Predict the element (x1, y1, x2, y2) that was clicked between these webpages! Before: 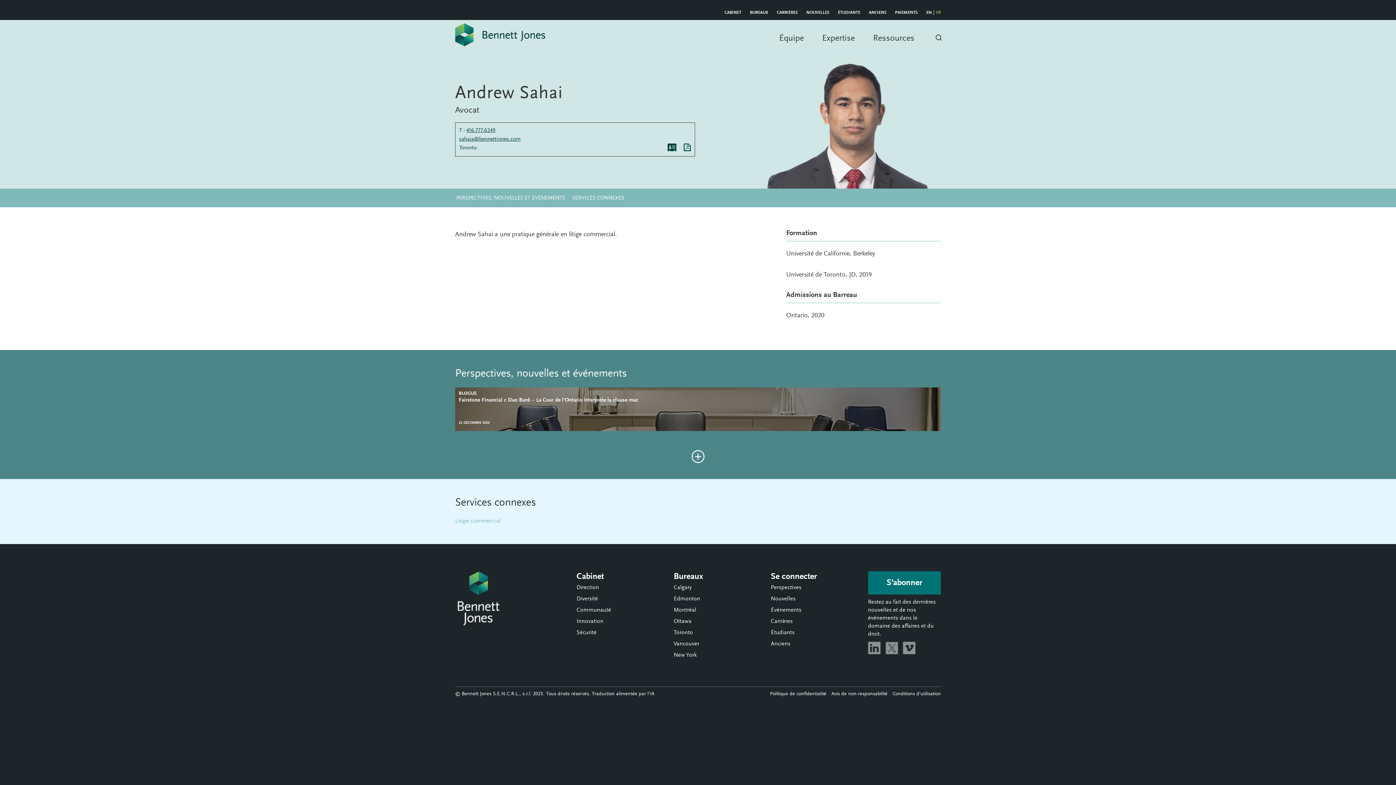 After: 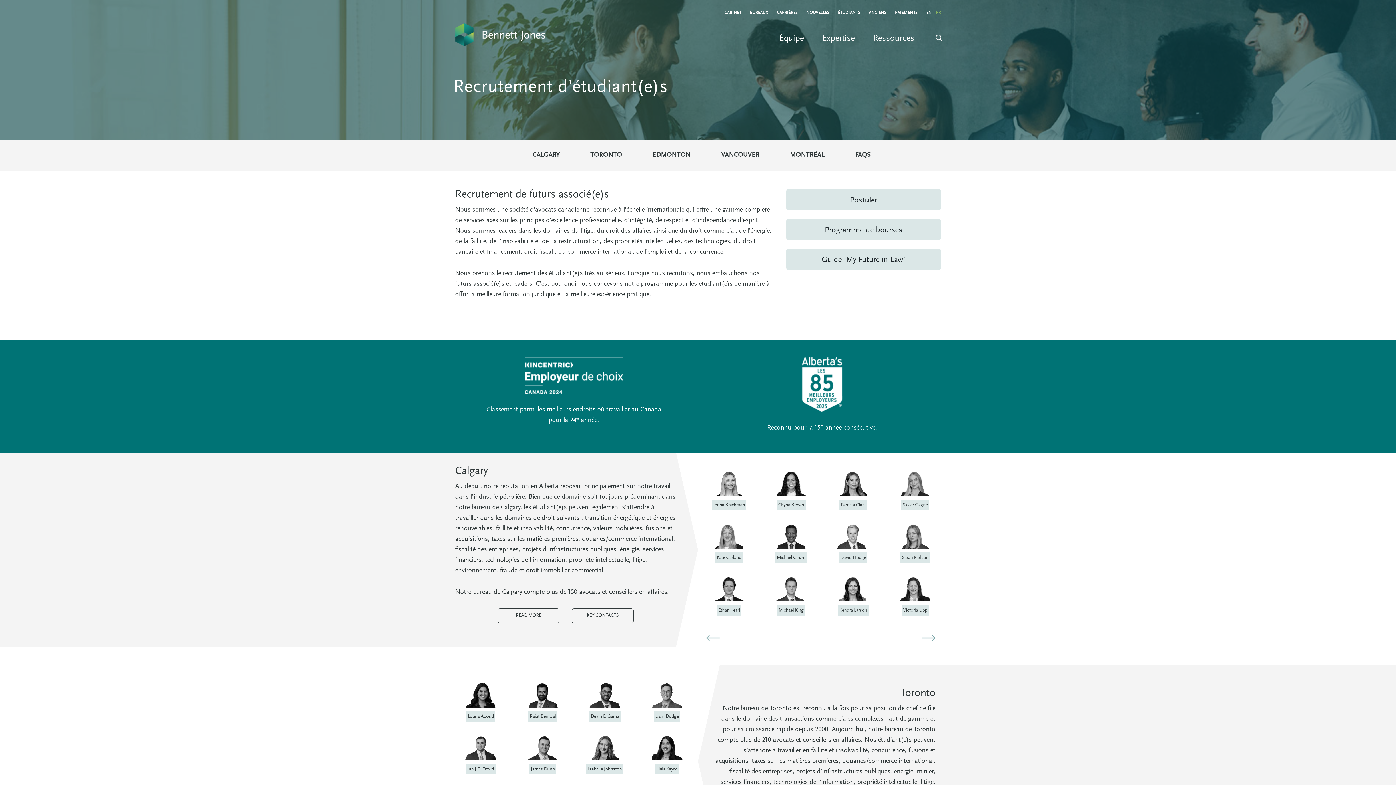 Action: bbox: (771, 630, 794, 636) label: Étudiants